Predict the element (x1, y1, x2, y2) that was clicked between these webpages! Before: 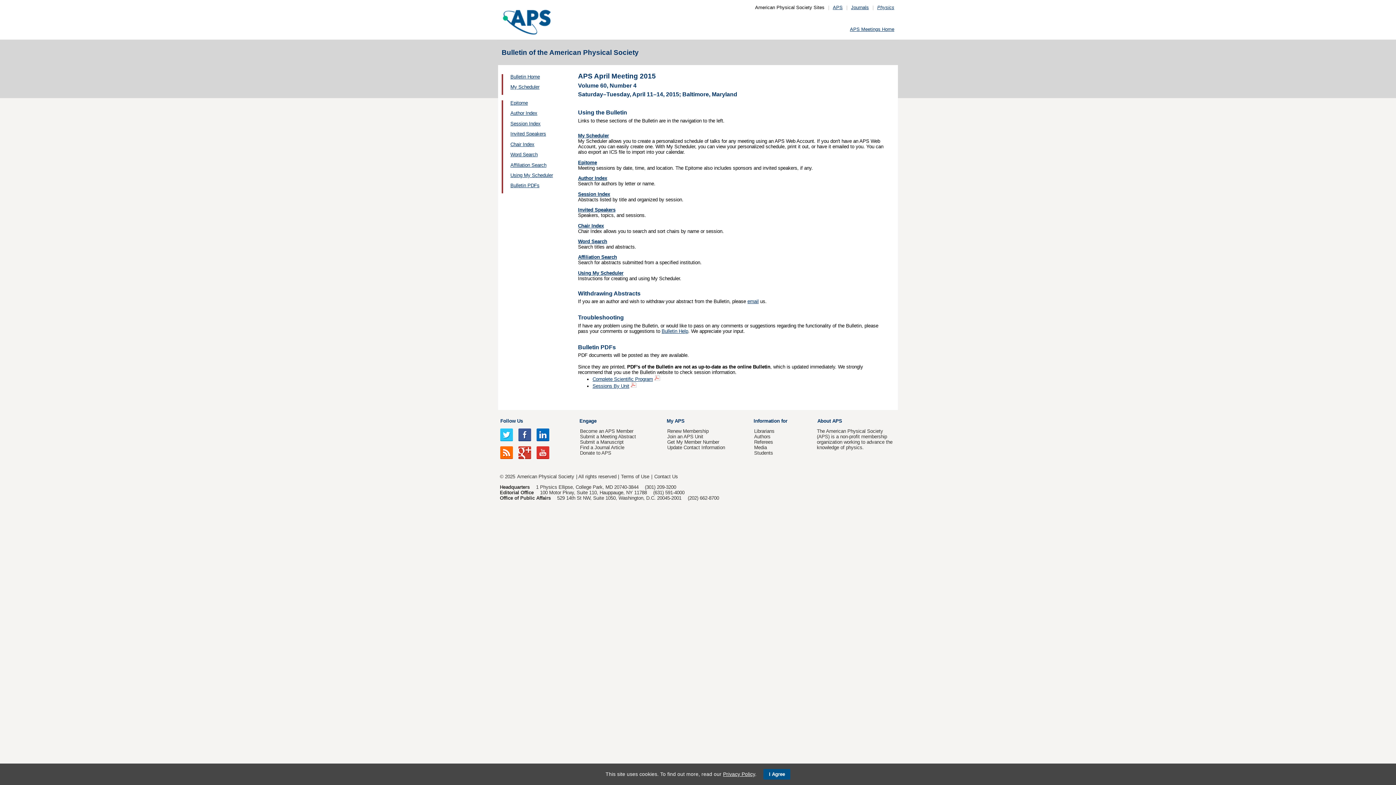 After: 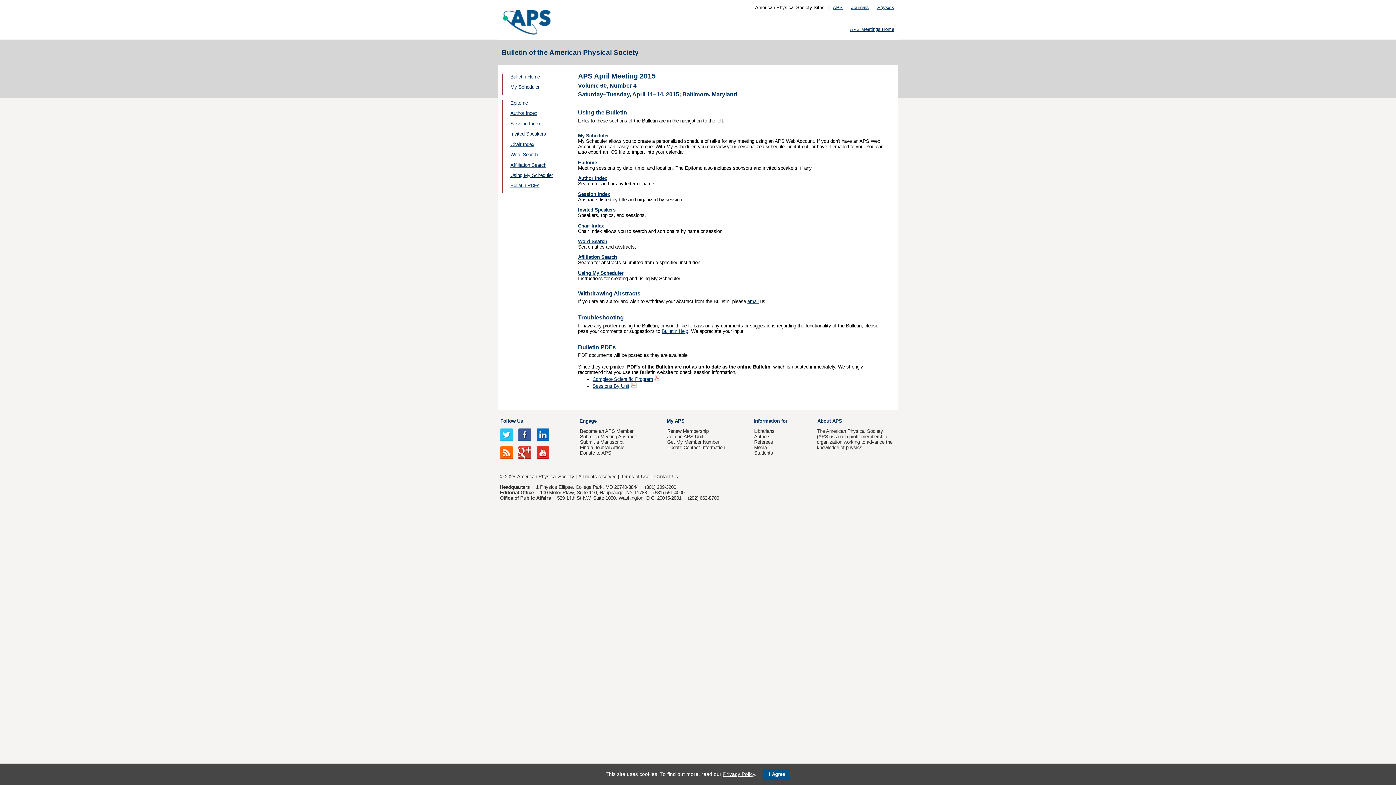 Action: bbox: (536, 432, 549, 437)